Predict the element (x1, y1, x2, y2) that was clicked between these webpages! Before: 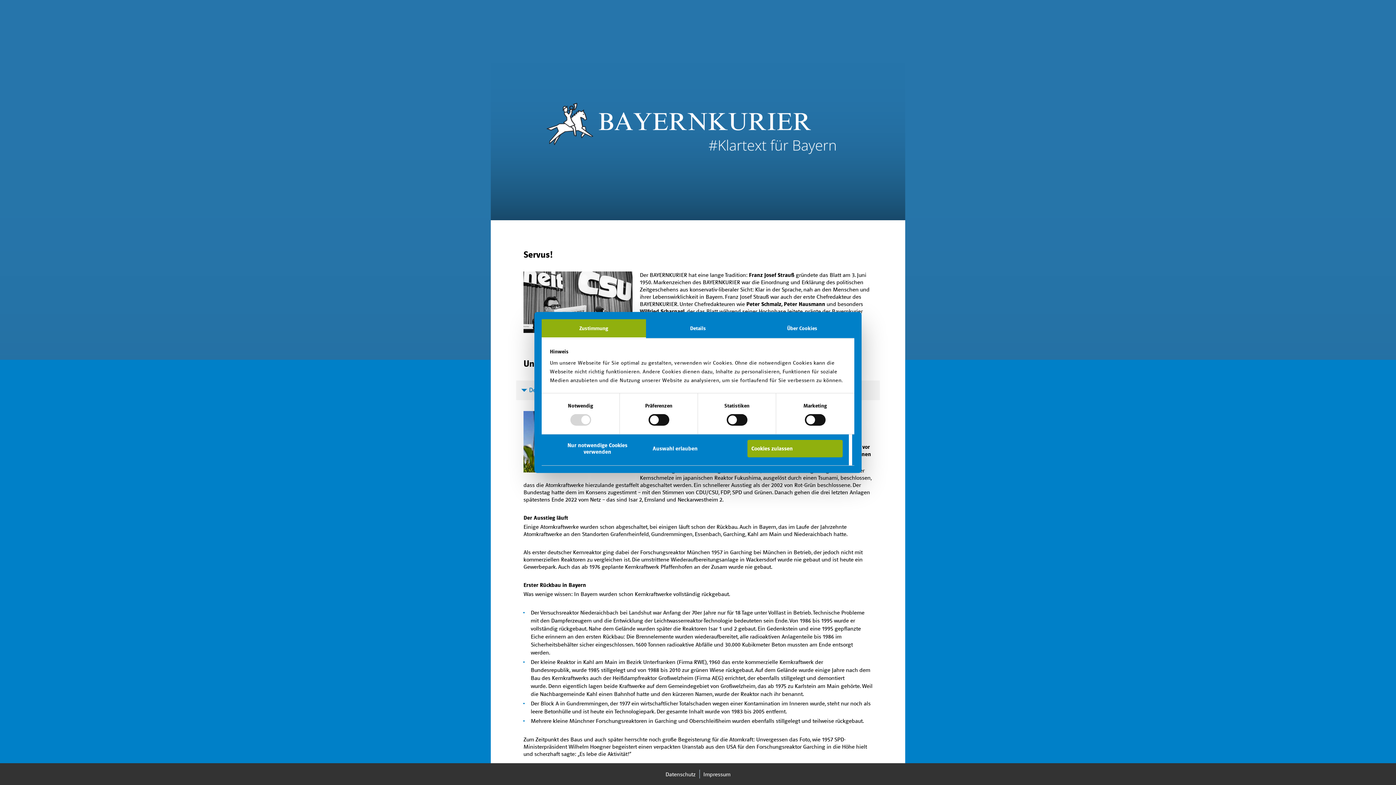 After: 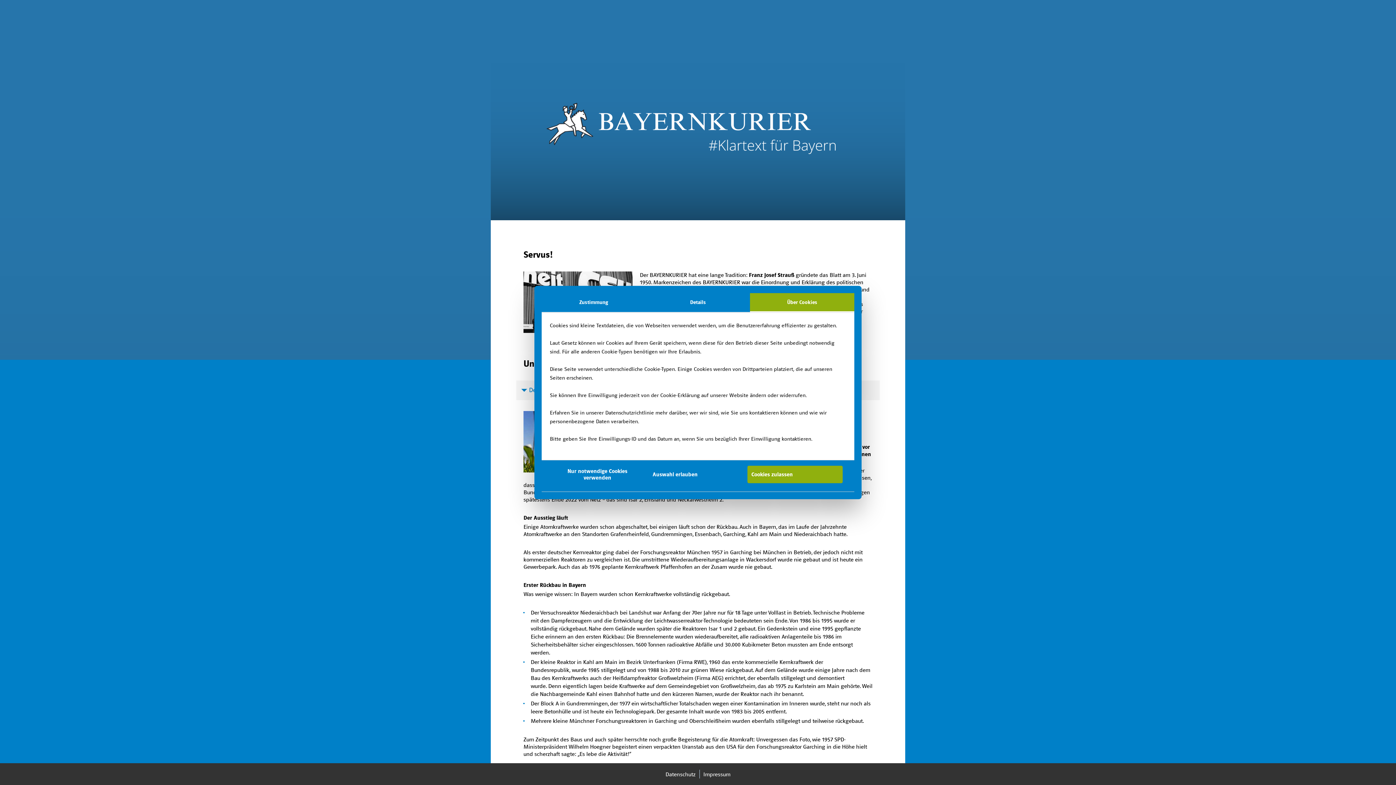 Action: label: Über Cookies bbox: (750, 319, 854, 338)